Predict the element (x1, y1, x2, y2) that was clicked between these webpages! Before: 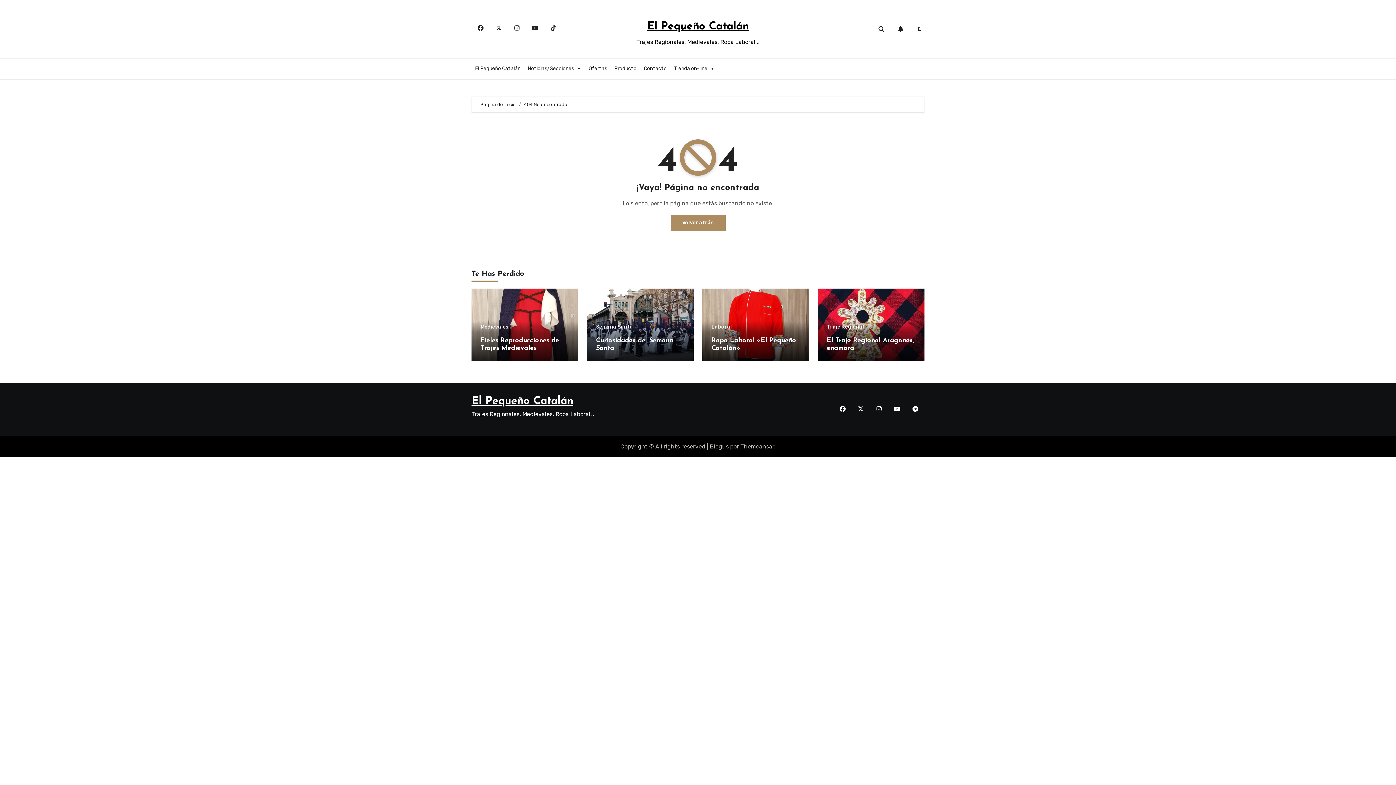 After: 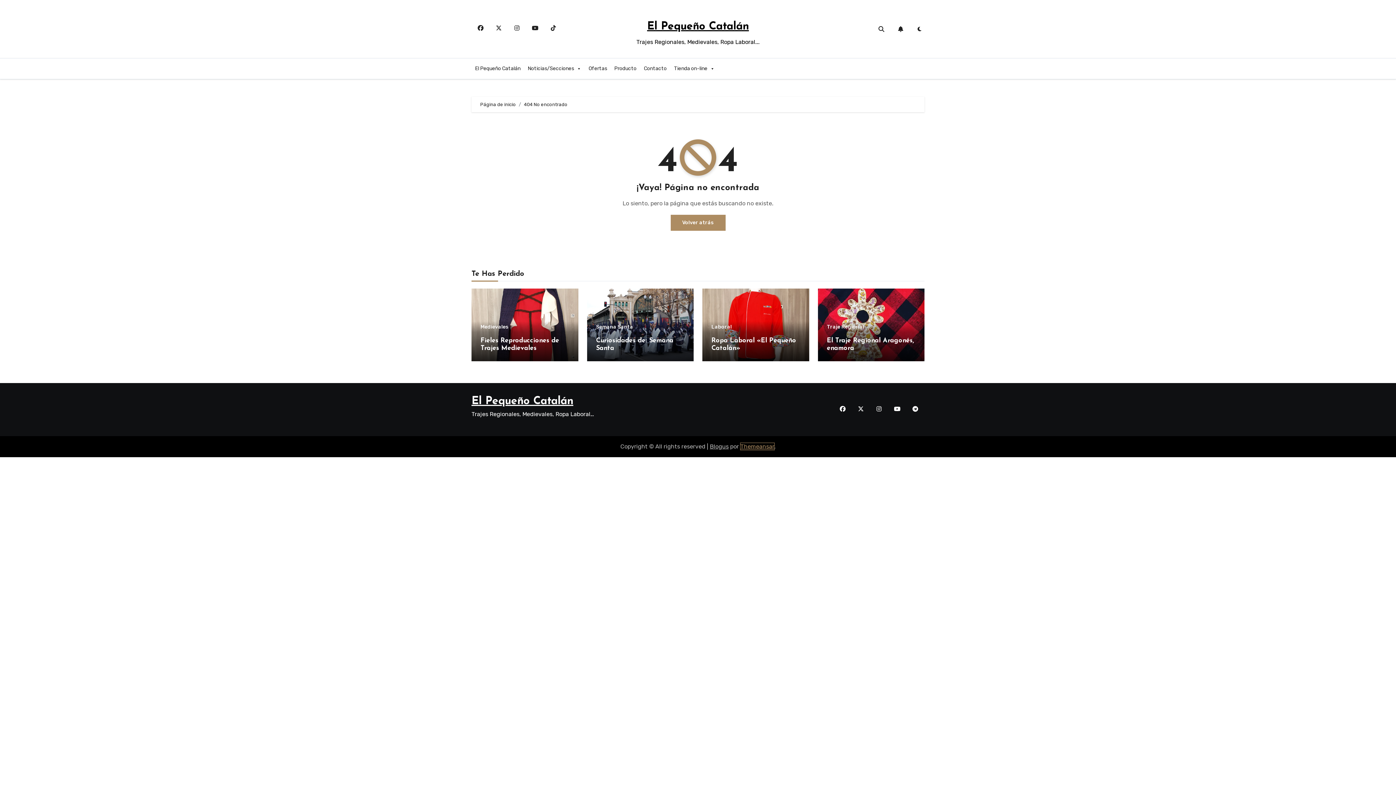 Action: bbox: (740, 443, 774, 450) label: Themeansar